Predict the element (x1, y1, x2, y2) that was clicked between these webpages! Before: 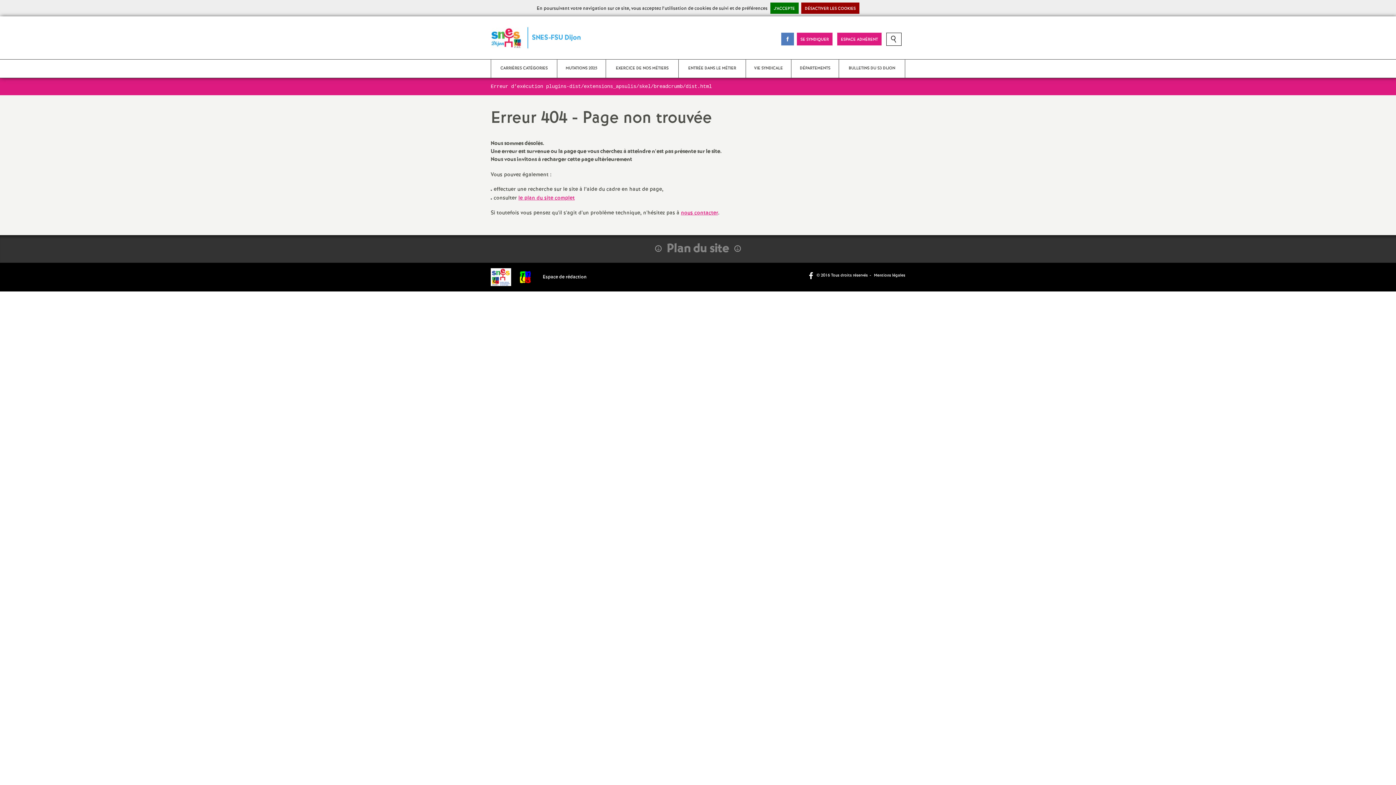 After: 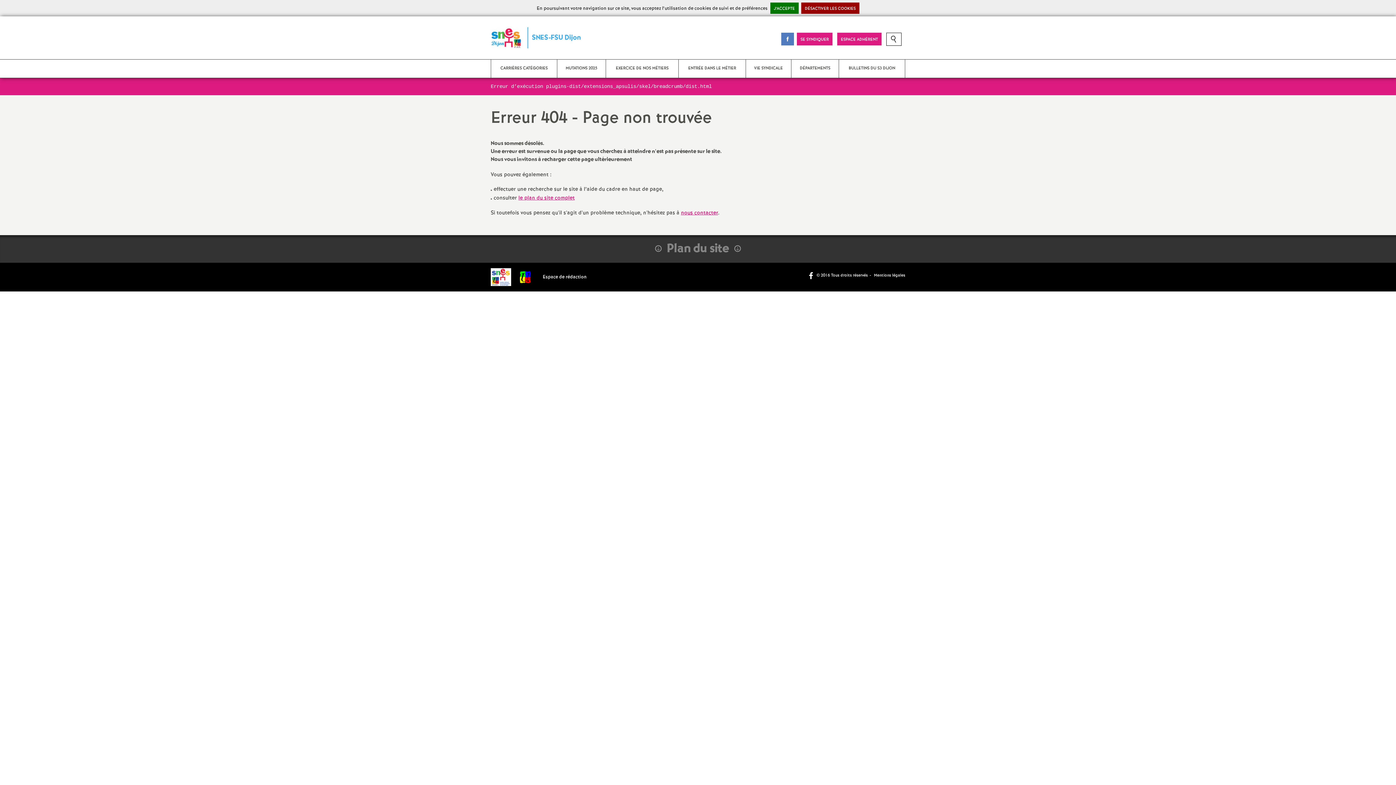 Action: bbox: (518, 194, 574, 202) label: le plan du site complet